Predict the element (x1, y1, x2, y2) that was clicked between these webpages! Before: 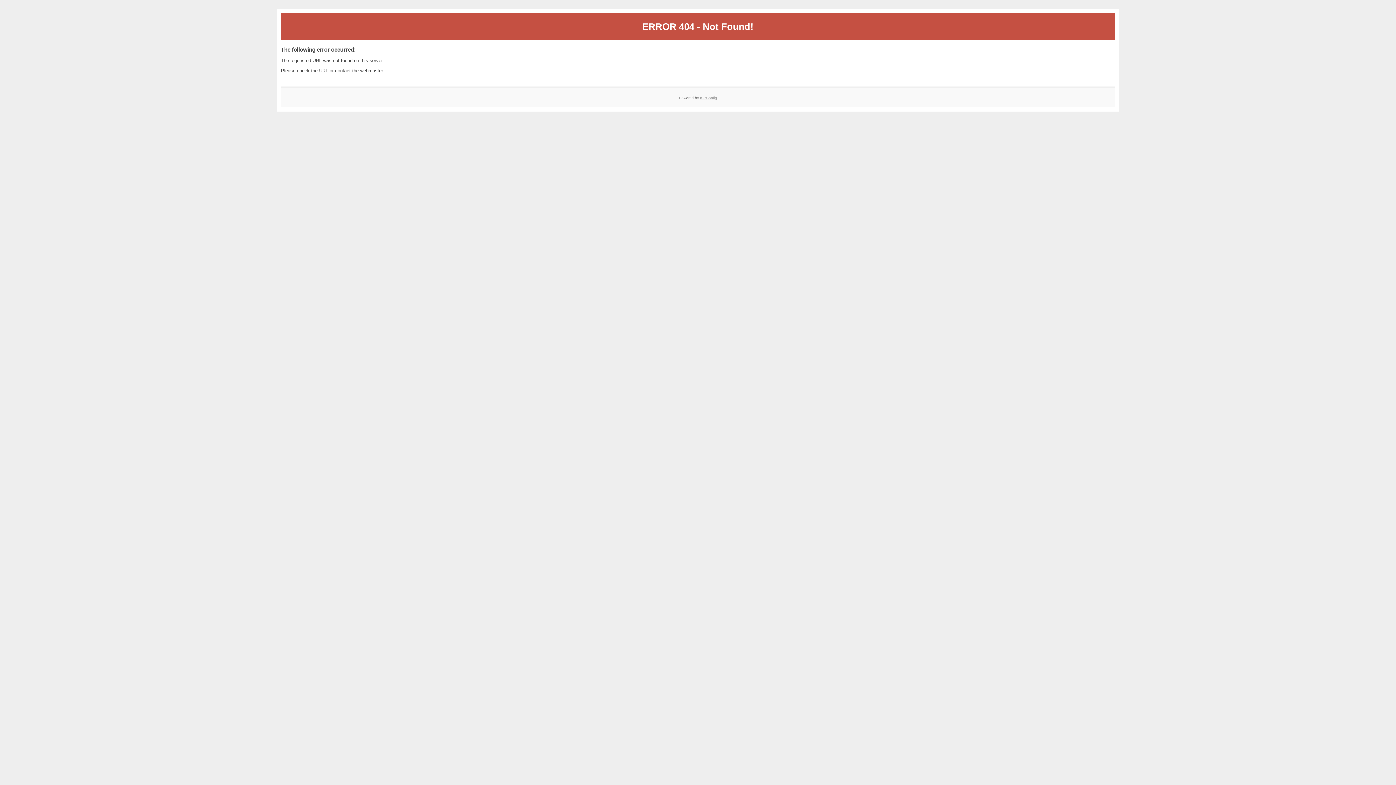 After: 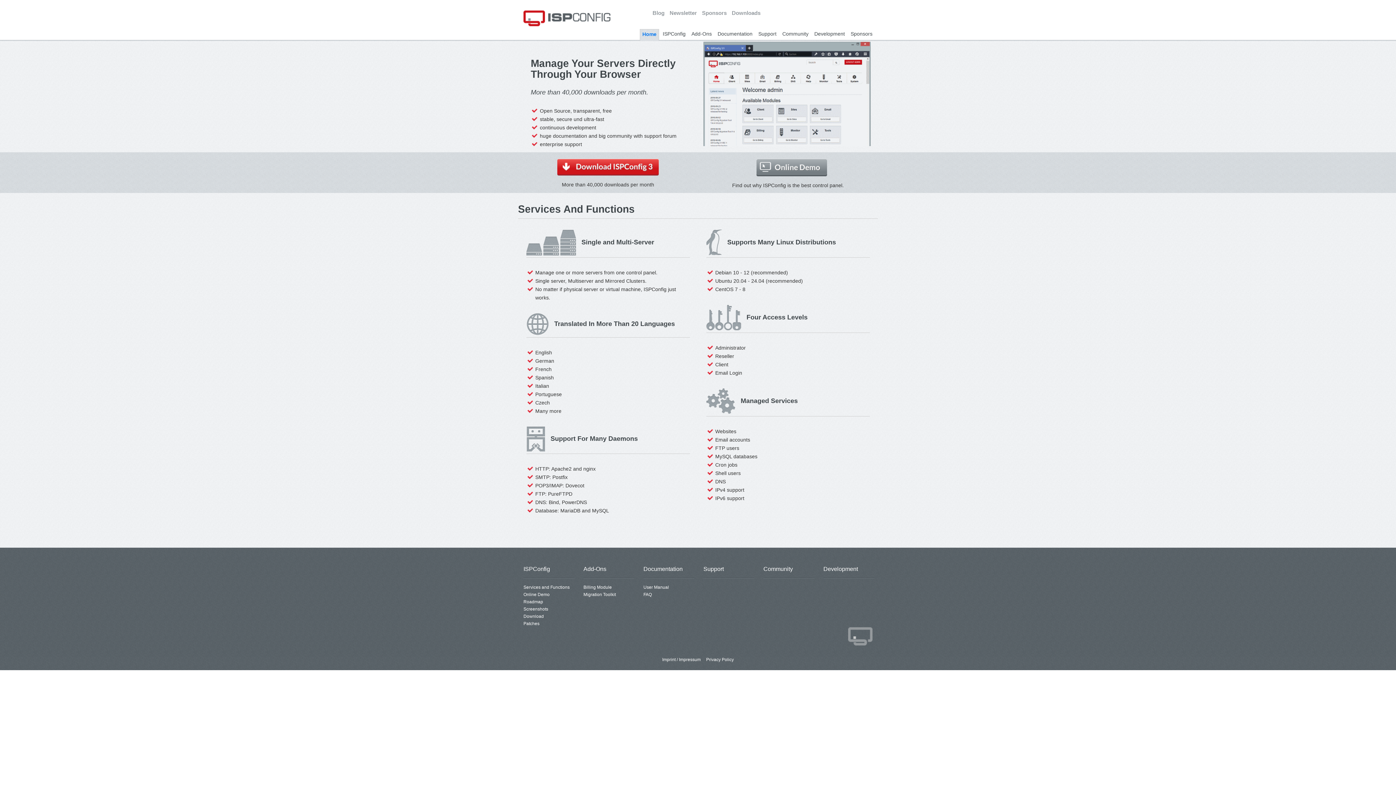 Action: bbox: (700, 95, 717, 99) label: ISPConfig